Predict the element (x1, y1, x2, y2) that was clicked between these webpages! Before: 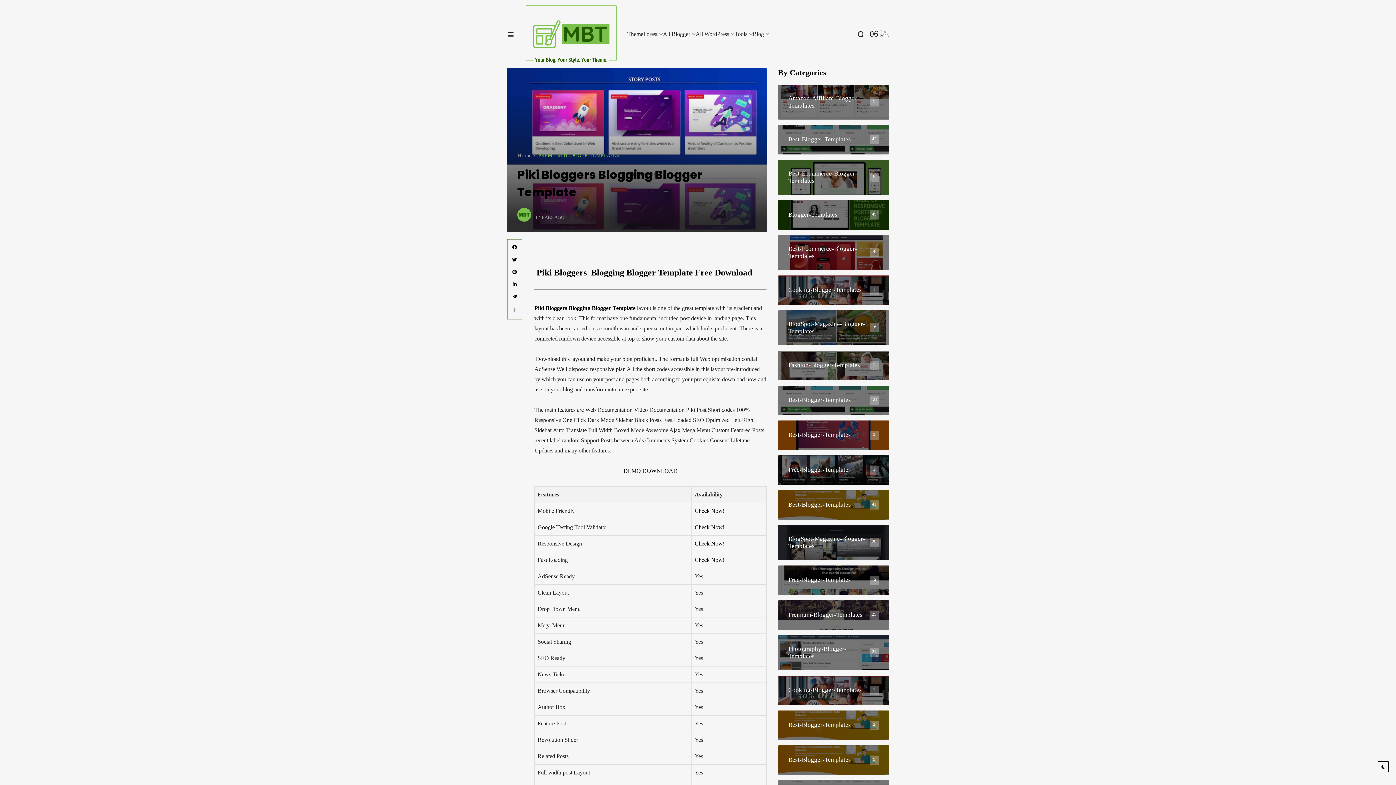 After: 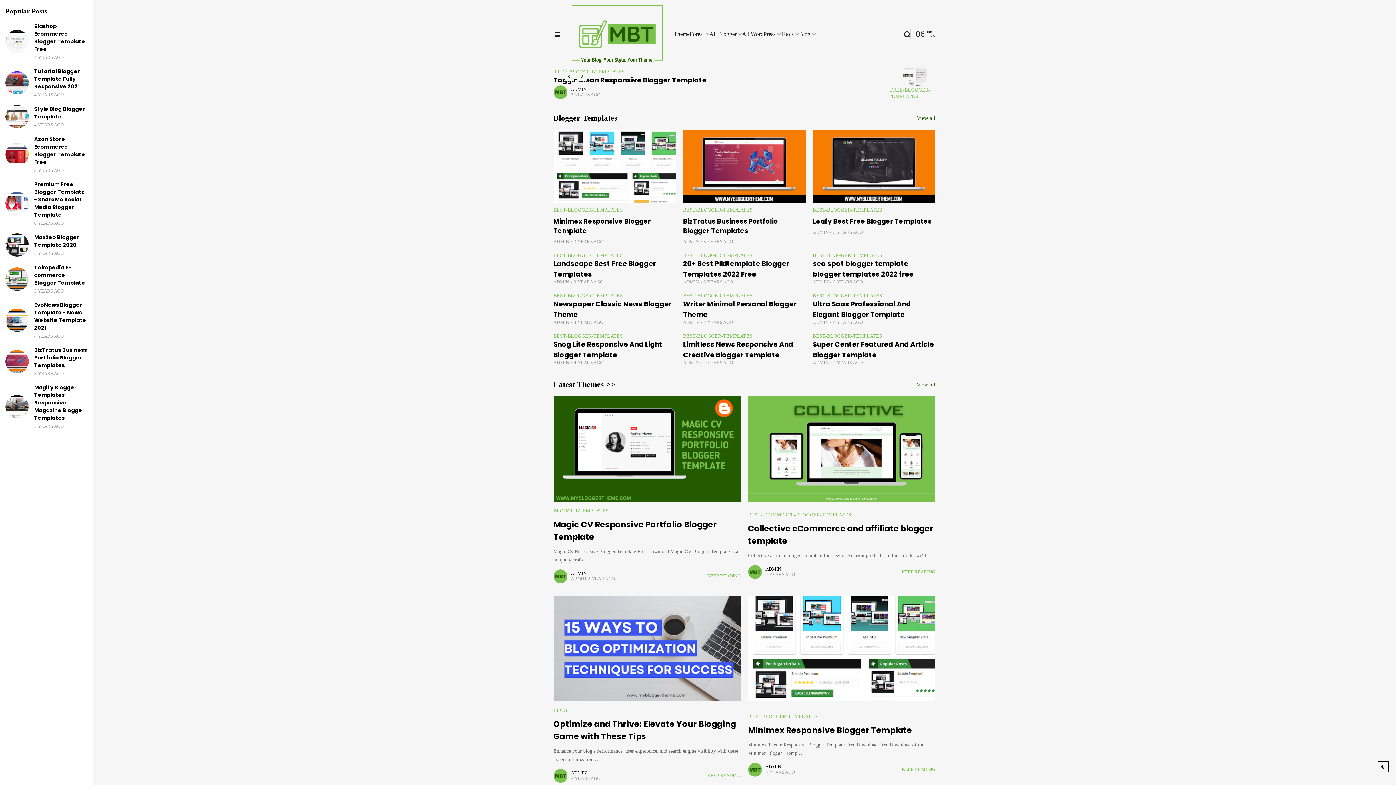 Action: bbox: (525, 5, 616, 62)